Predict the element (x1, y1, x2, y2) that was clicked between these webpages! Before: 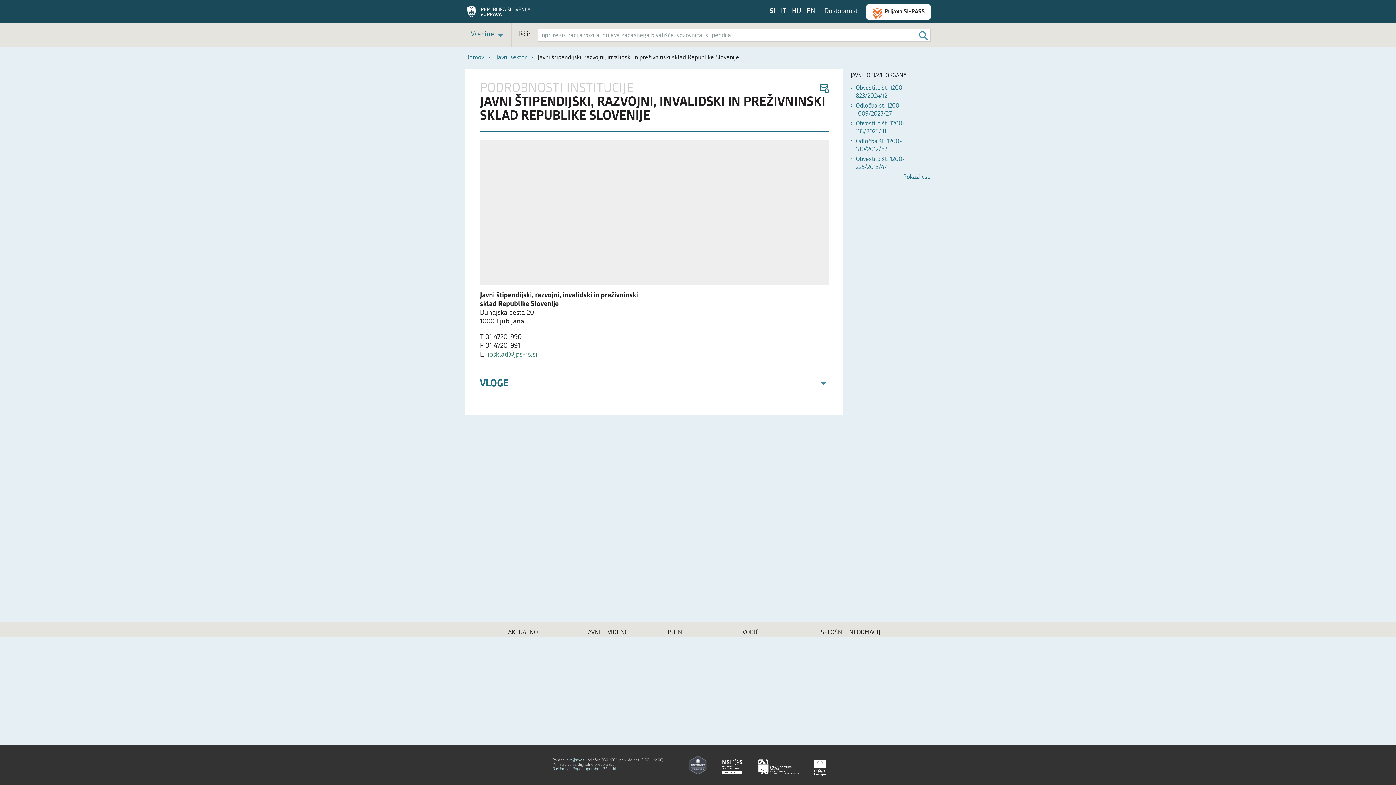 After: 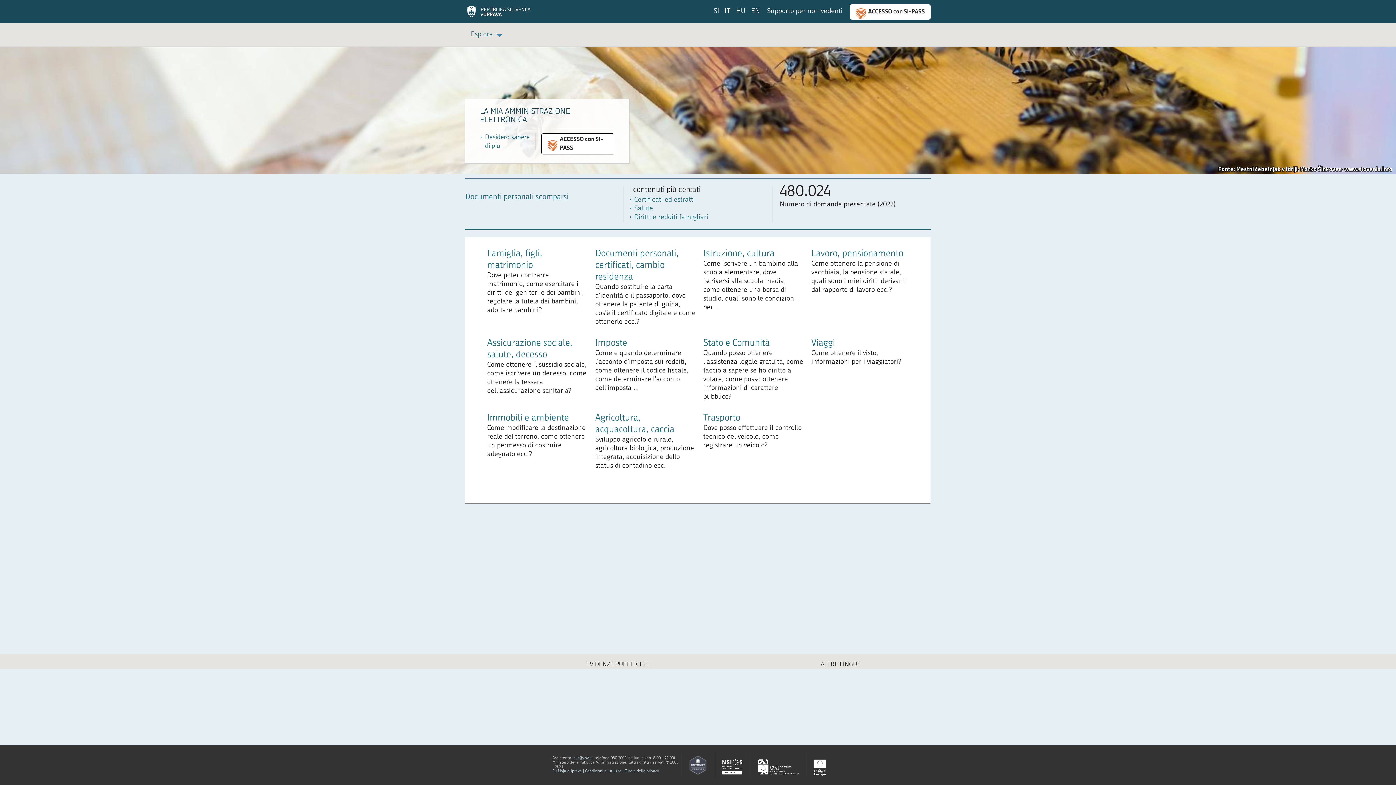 Action: label: IT bbox: (781, 7, 786, 16)